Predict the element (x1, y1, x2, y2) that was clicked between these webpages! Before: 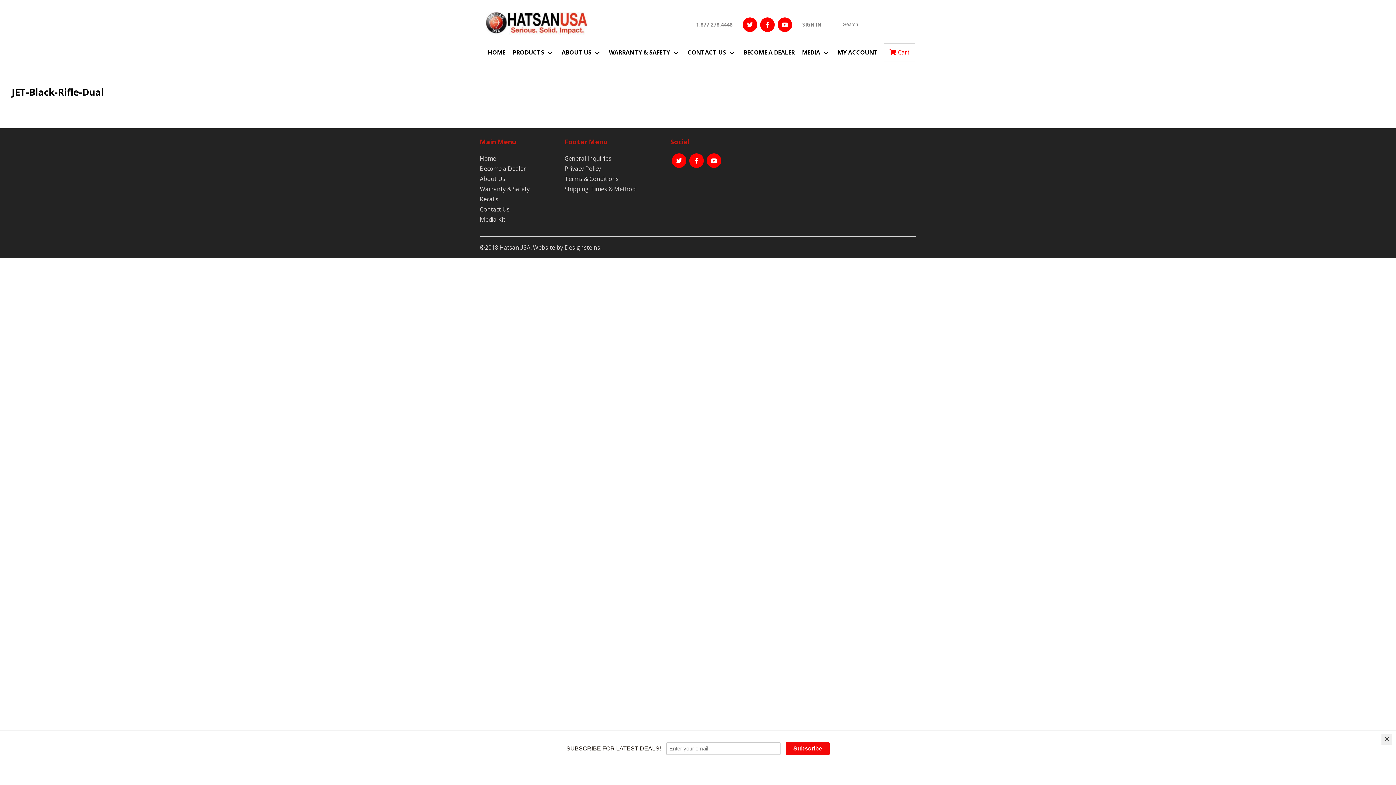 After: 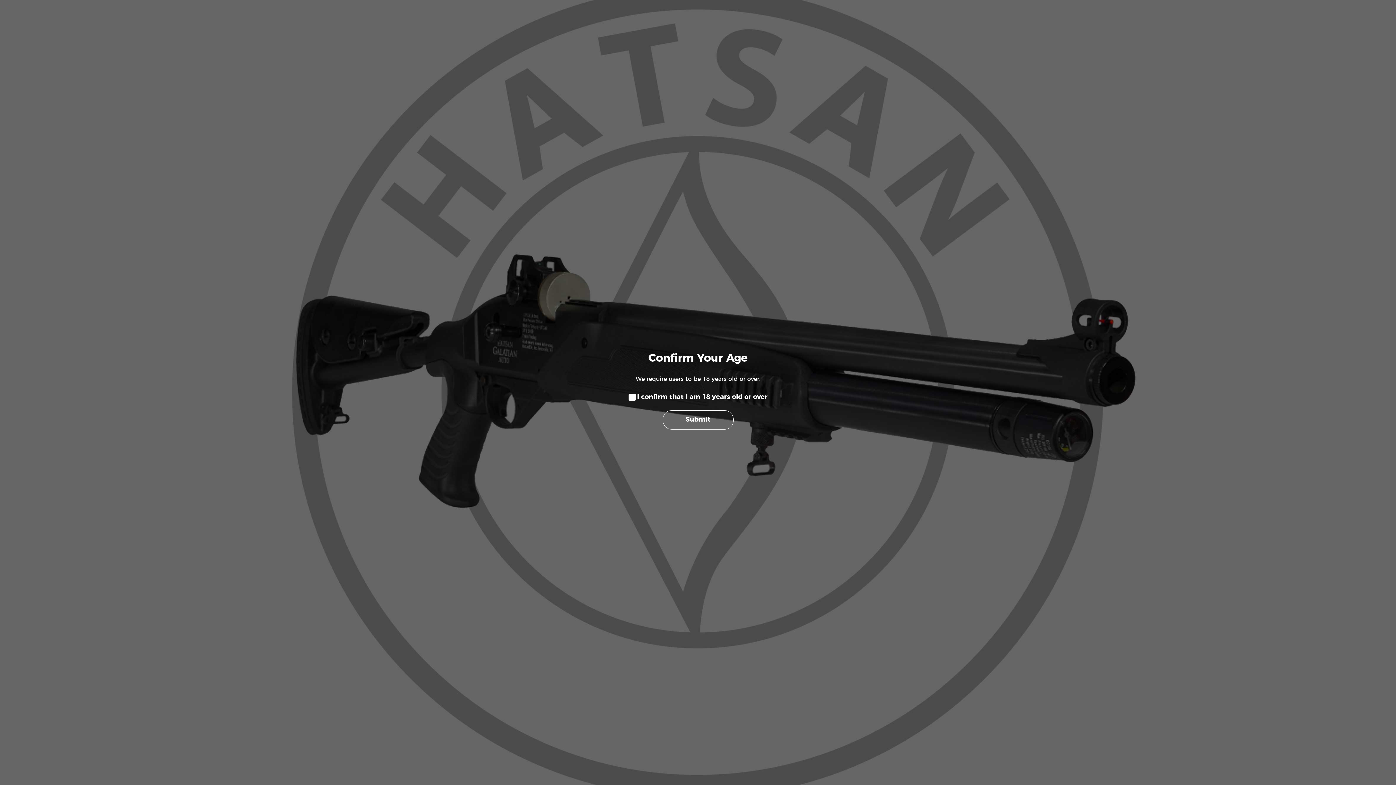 Action: bbox: (480, 203, 509, 215) label: Contact Us